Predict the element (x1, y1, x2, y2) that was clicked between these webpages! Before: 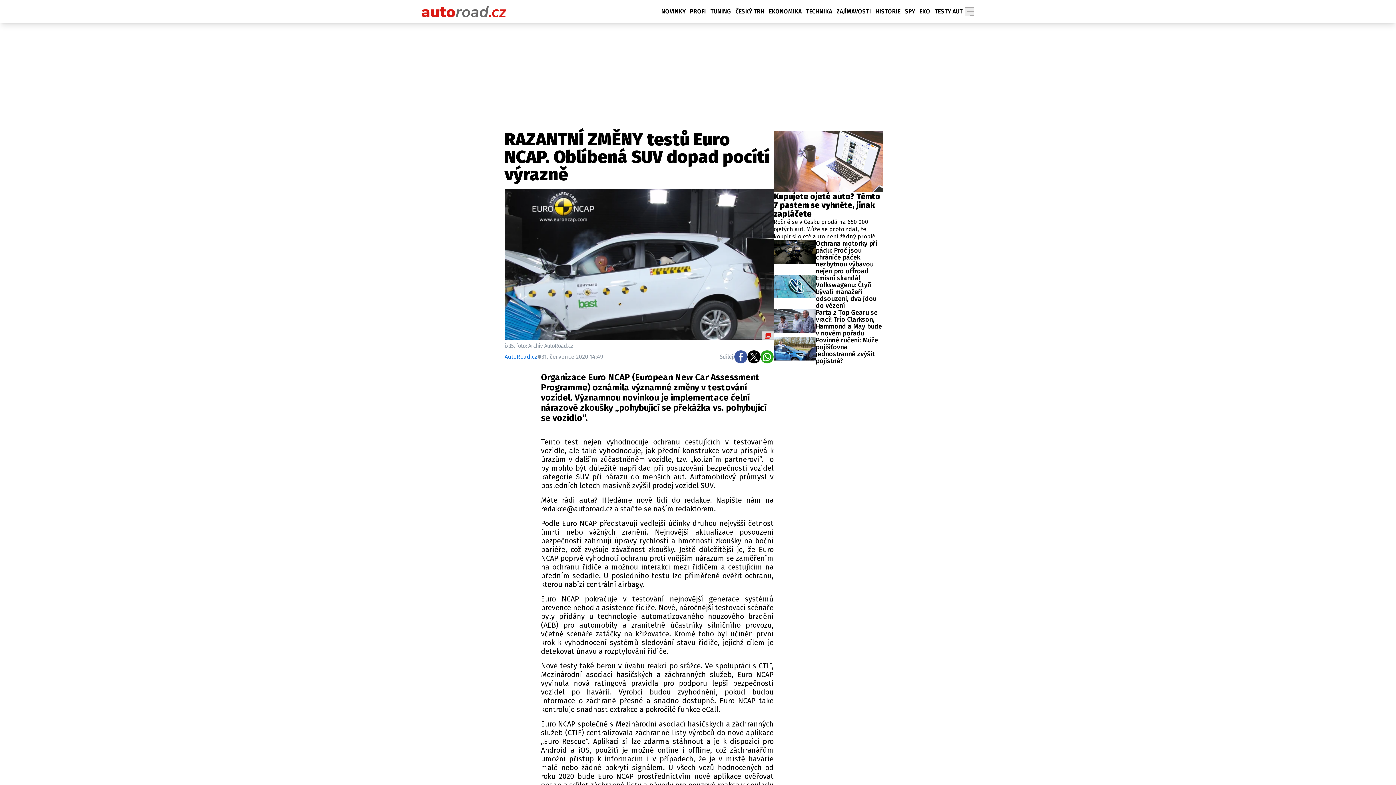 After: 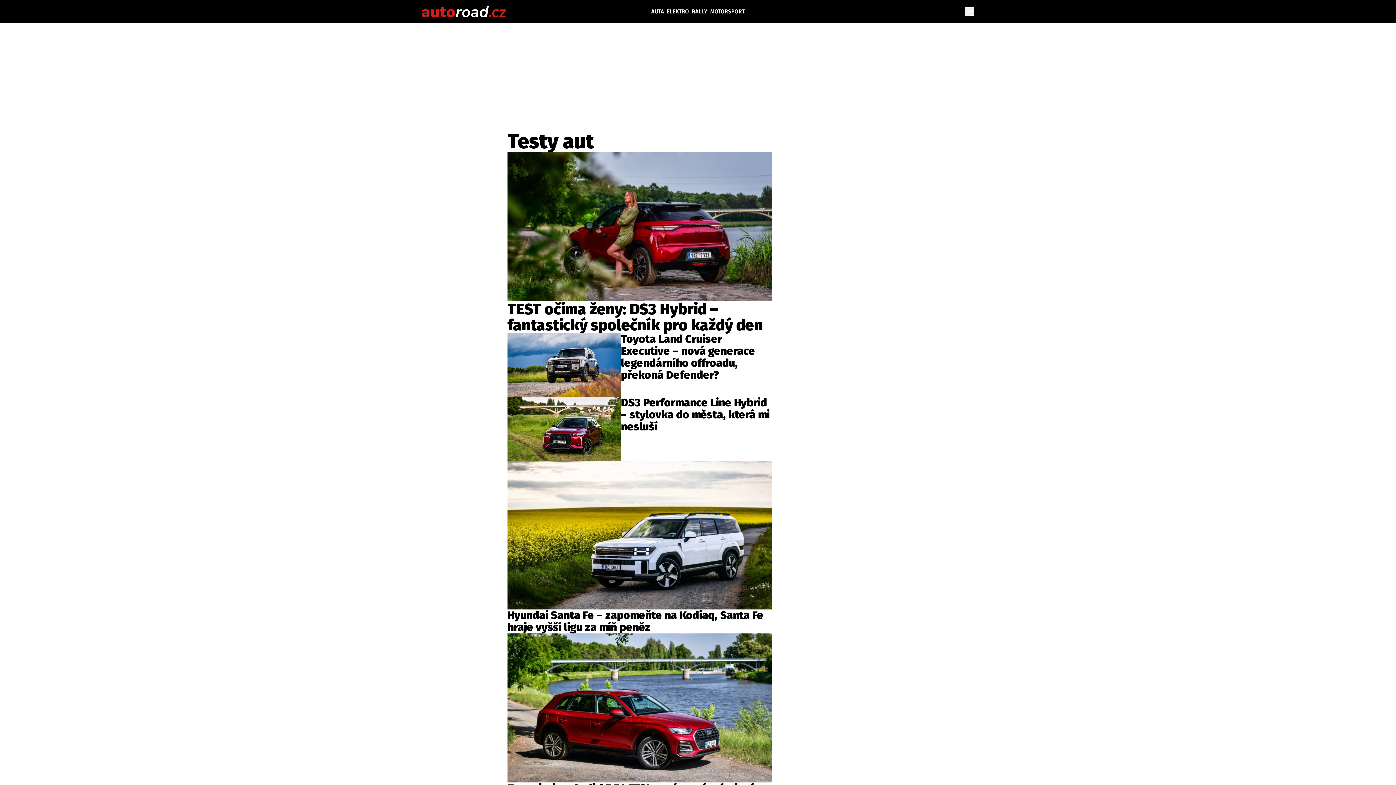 Action: bbox: (932, 6, 965, 16) label: TESTY AUT